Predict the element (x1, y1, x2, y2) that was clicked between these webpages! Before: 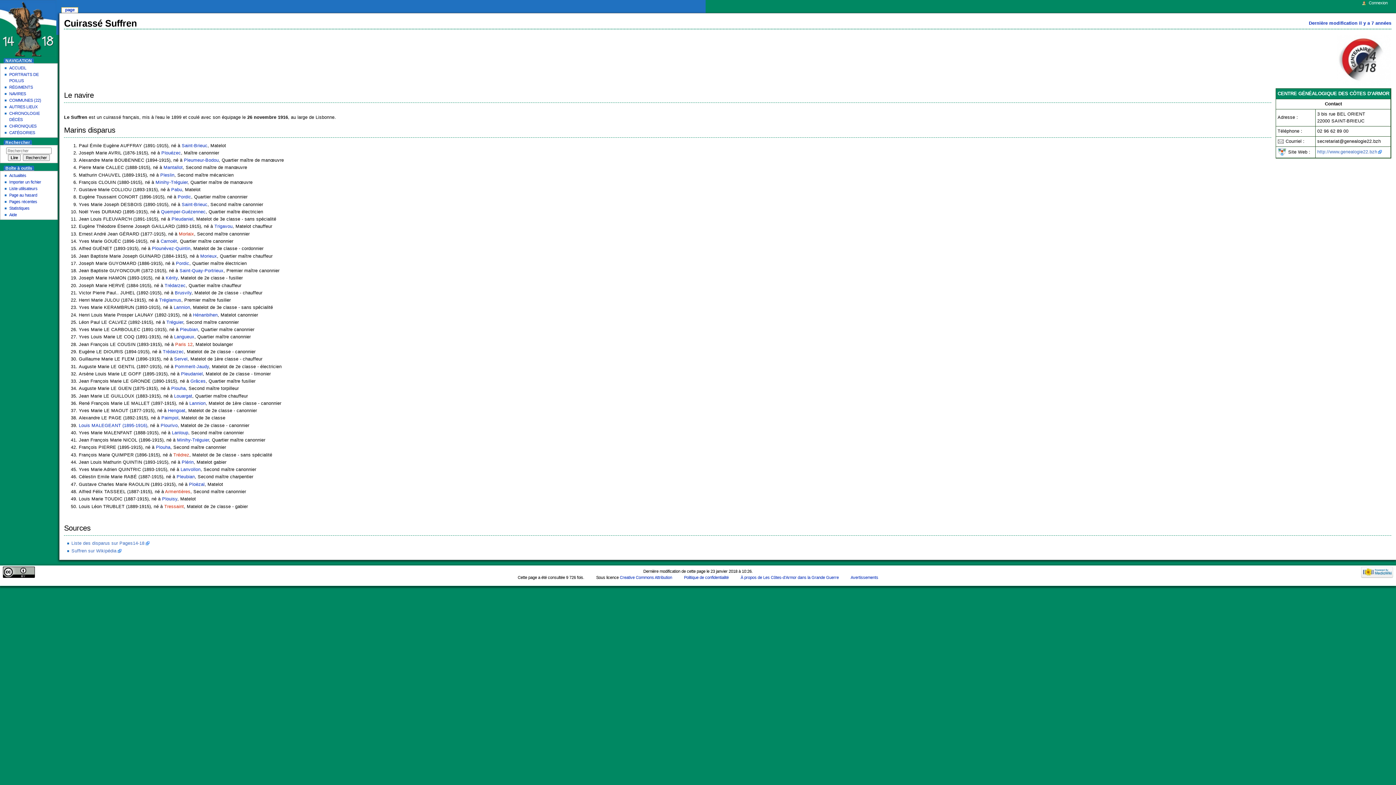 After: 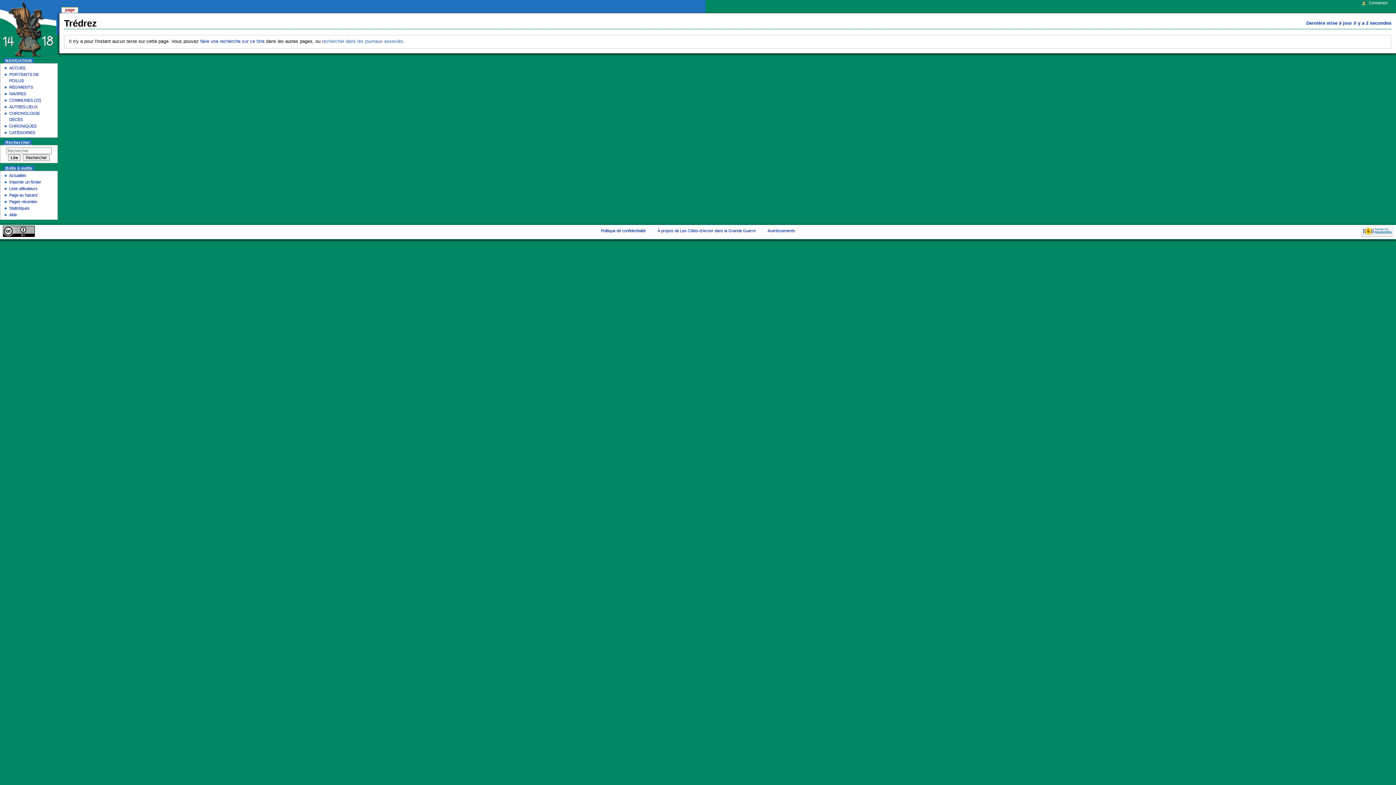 Action: bbox: (173, 452, 189, 457) label: Trédrez